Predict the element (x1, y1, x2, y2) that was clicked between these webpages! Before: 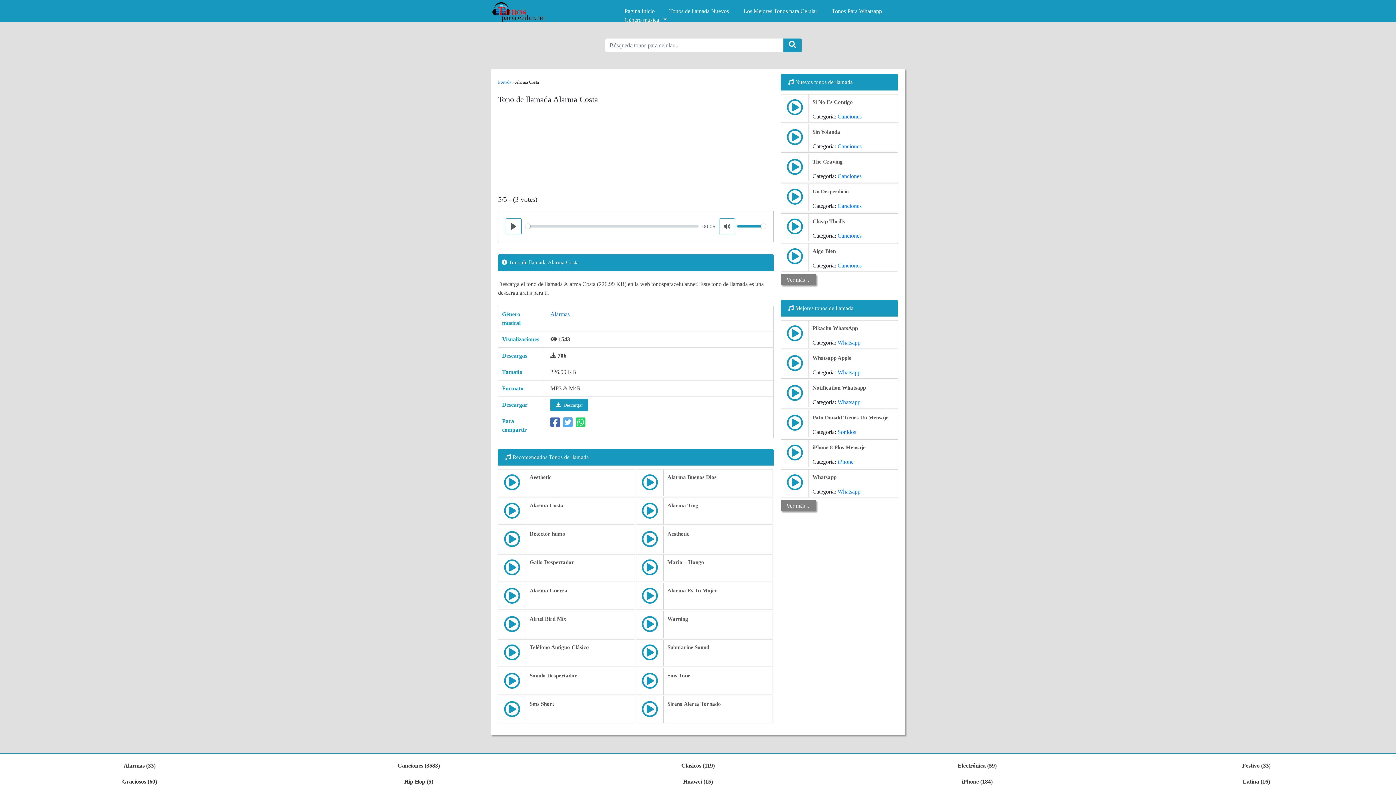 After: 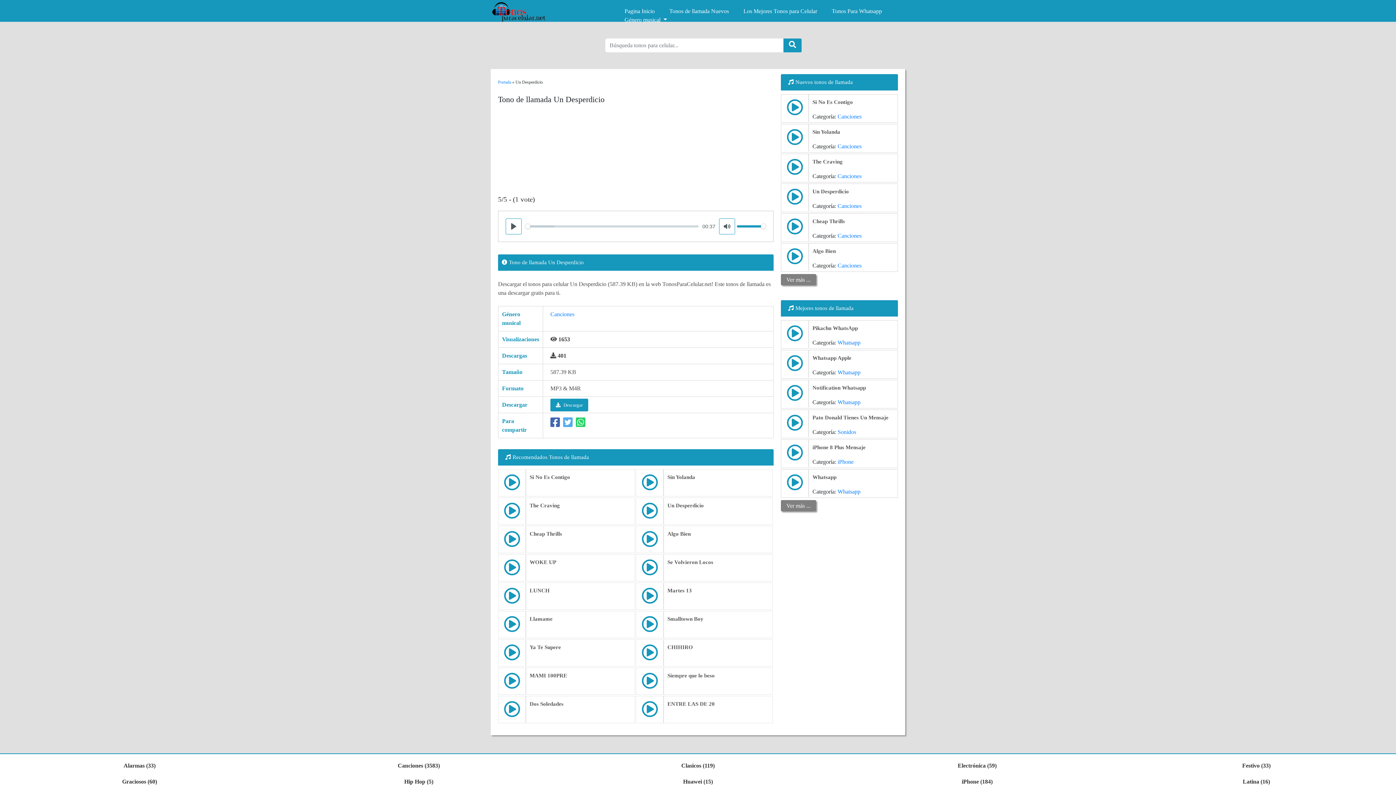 Action: label: Un Desperdicio bbox: (812, 187, 849, 199)